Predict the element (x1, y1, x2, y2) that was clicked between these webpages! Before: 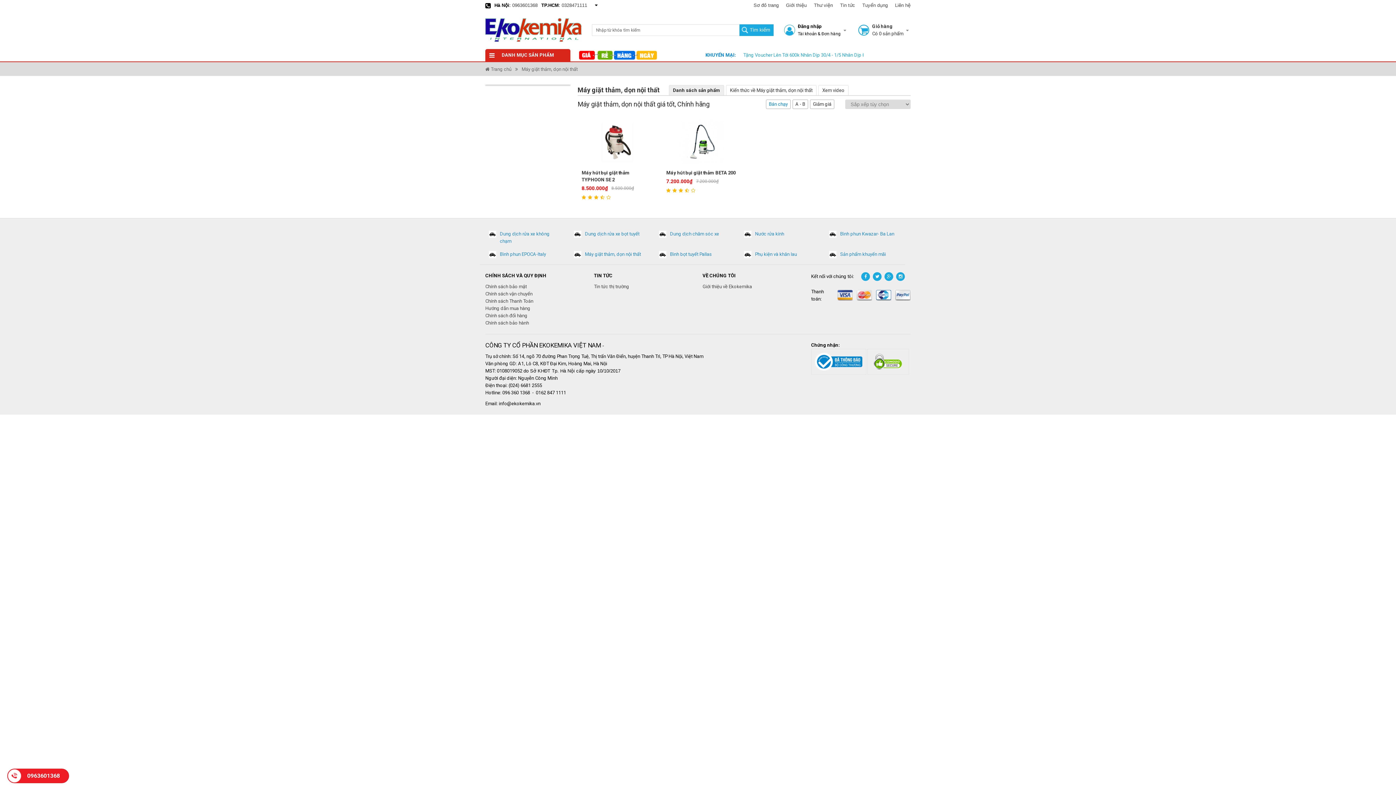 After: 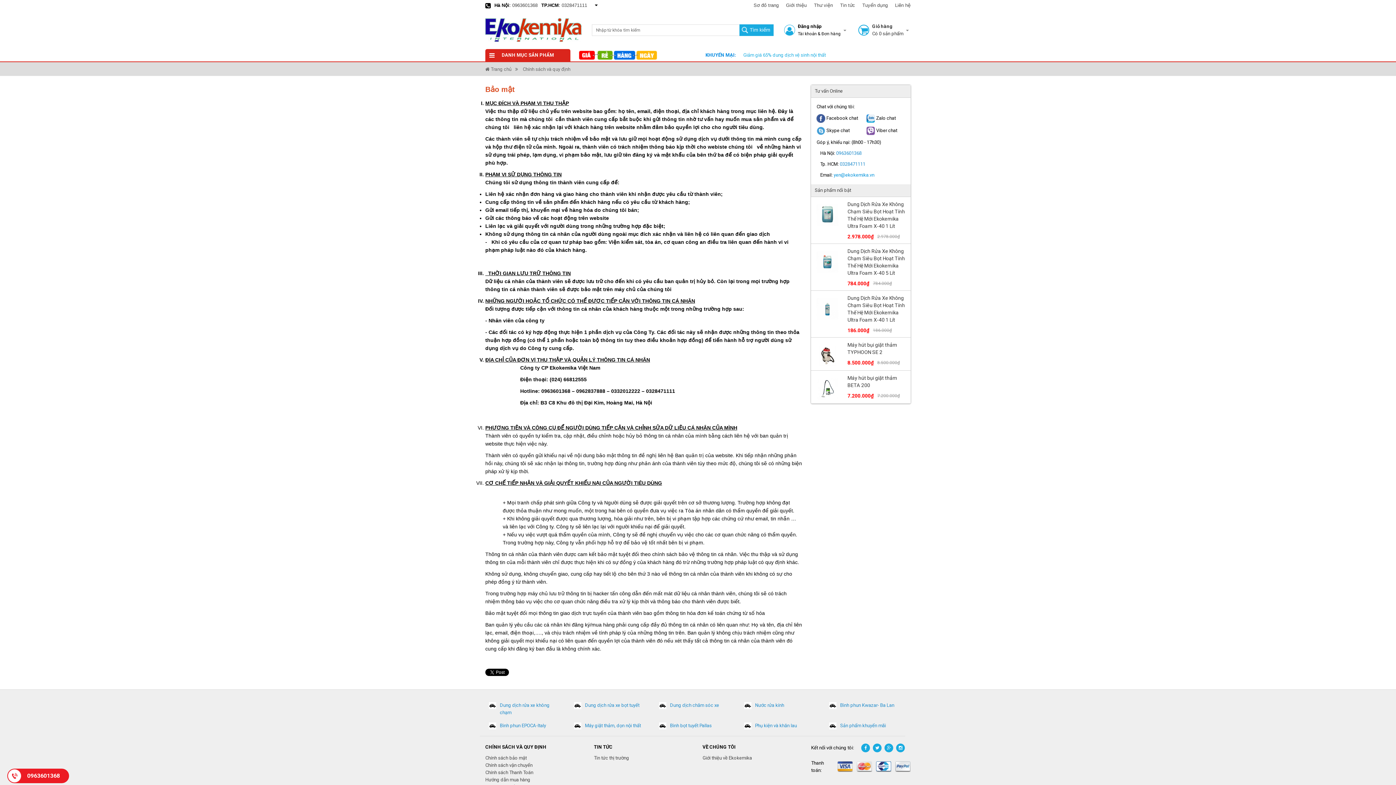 Action: label: Chính sách bảo mật bbox: (485, 283, 584, 290)